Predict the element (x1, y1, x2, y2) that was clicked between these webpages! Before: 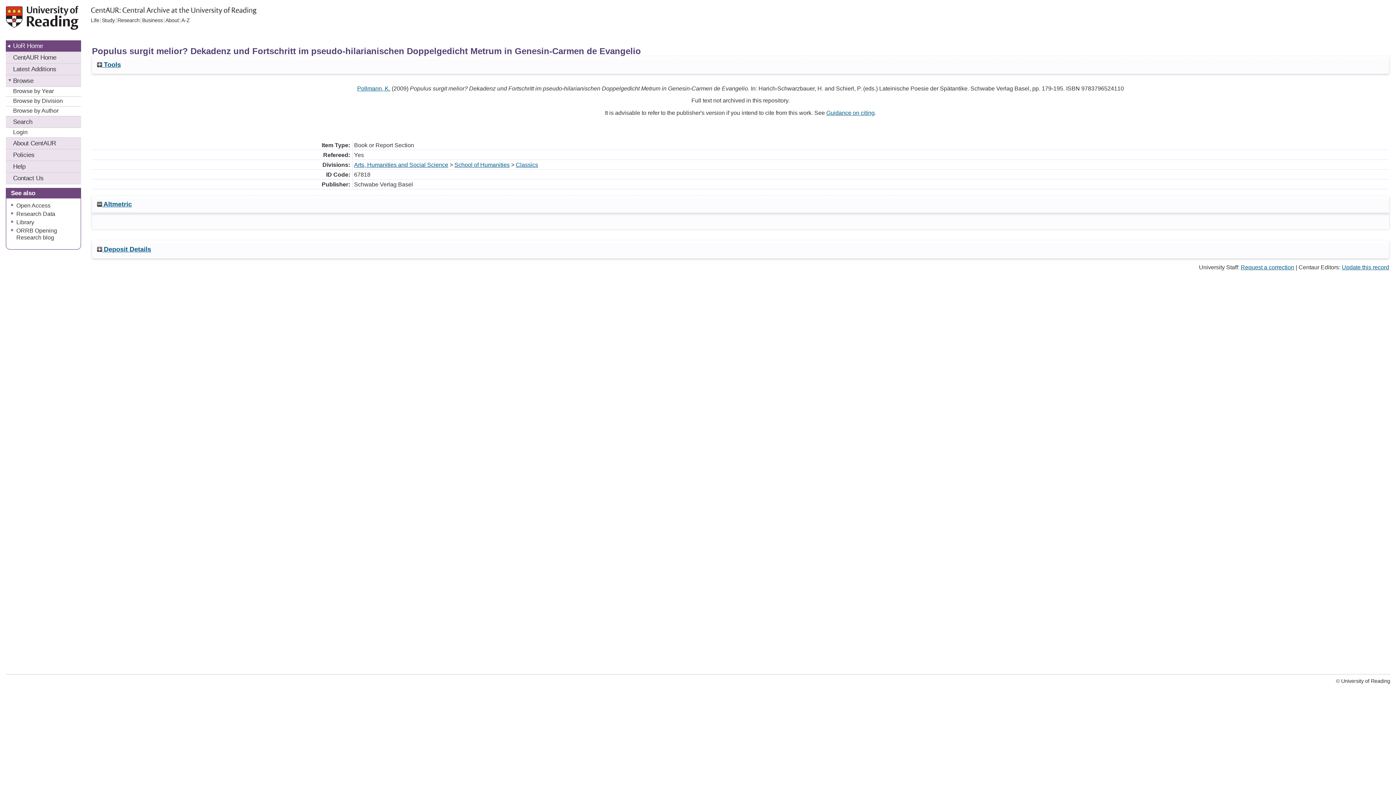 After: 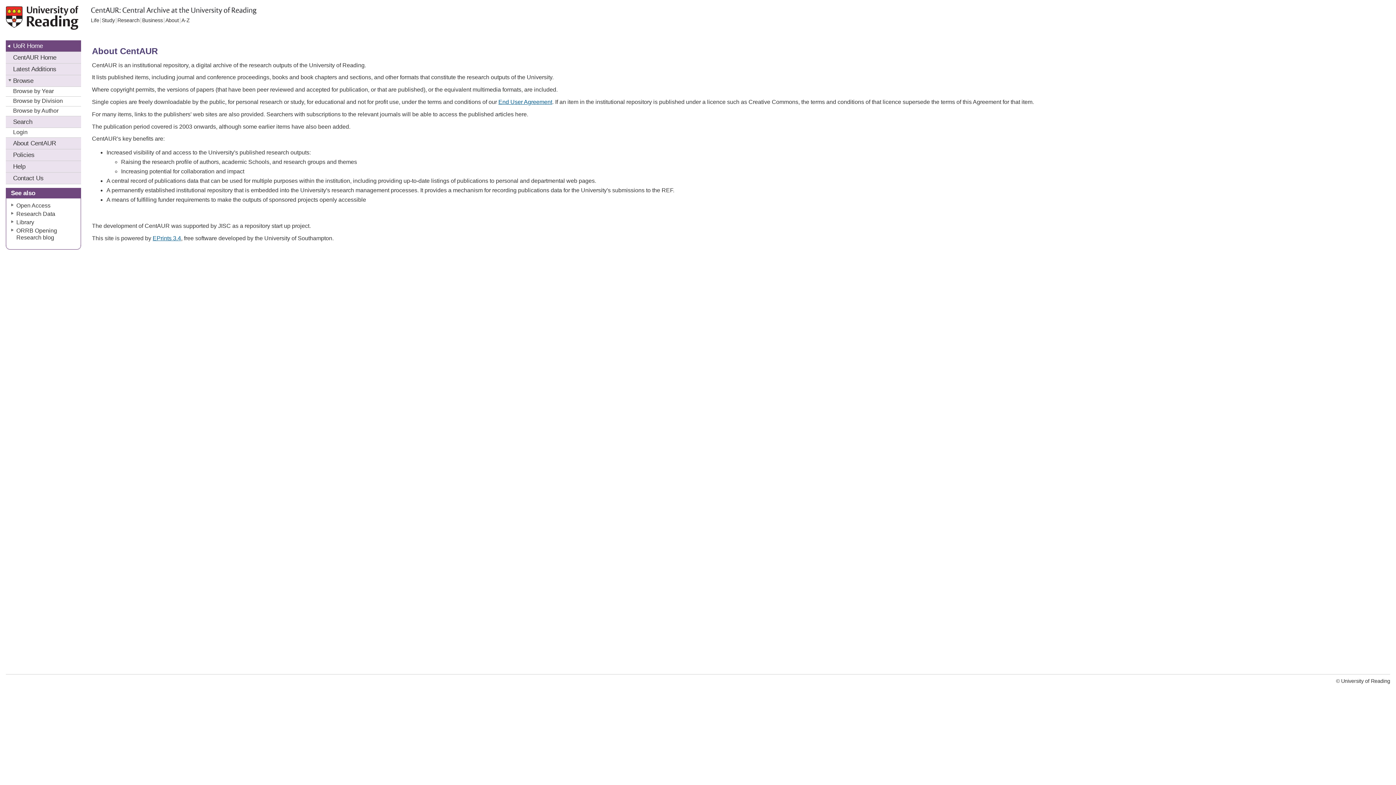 Action: bbox: (5, 137, 81, 149) label: About CentAUR